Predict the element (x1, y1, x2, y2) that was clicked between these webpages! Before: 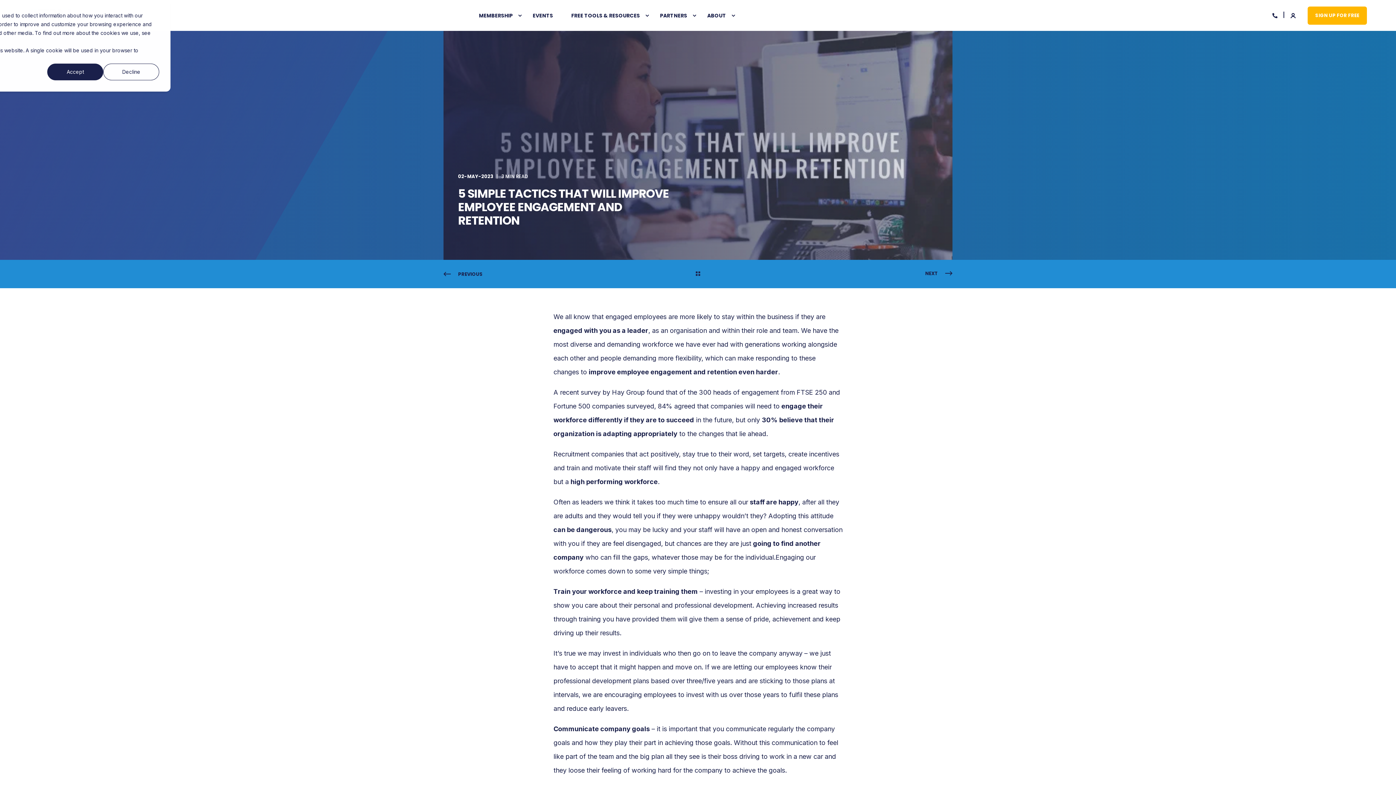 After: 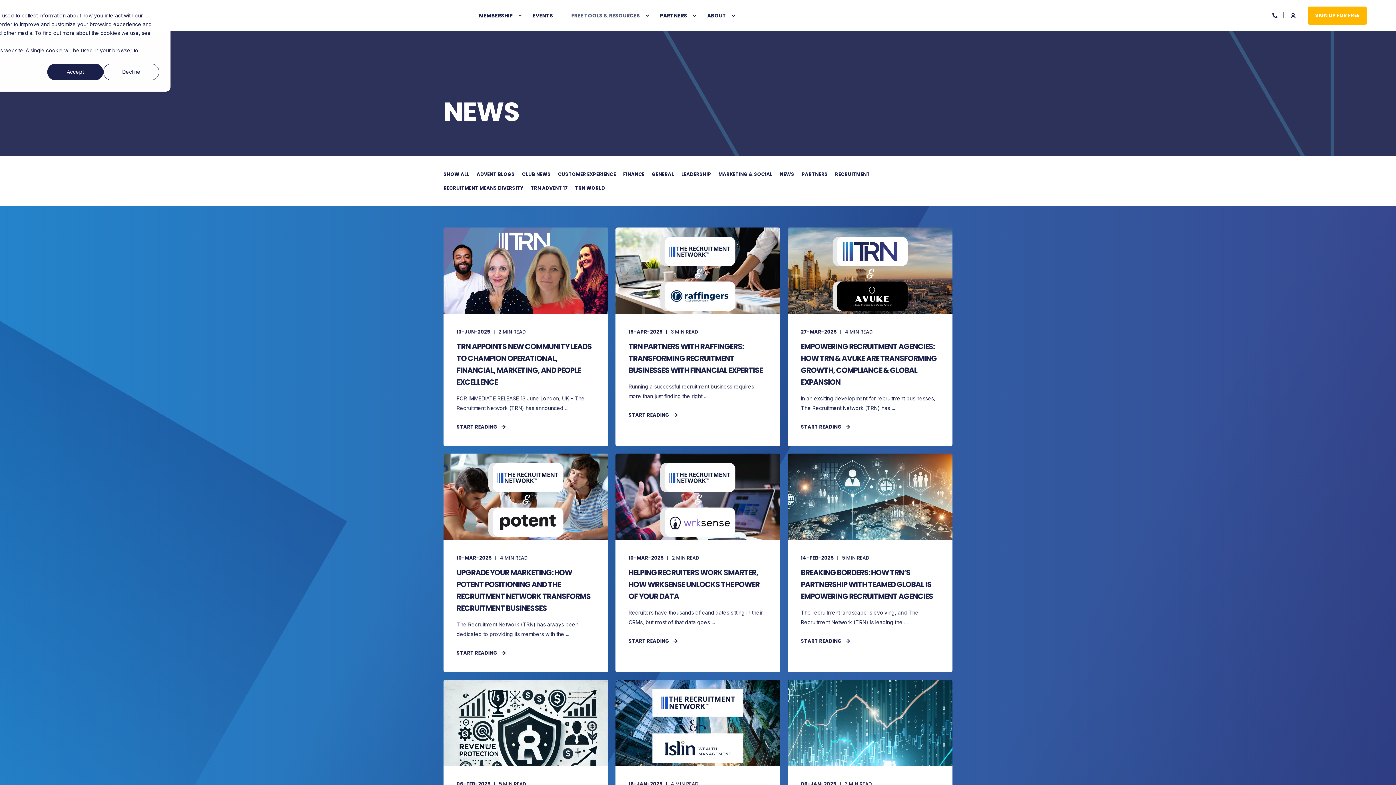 Action: bbox: (695, 269, 700, 279) label: Go Back